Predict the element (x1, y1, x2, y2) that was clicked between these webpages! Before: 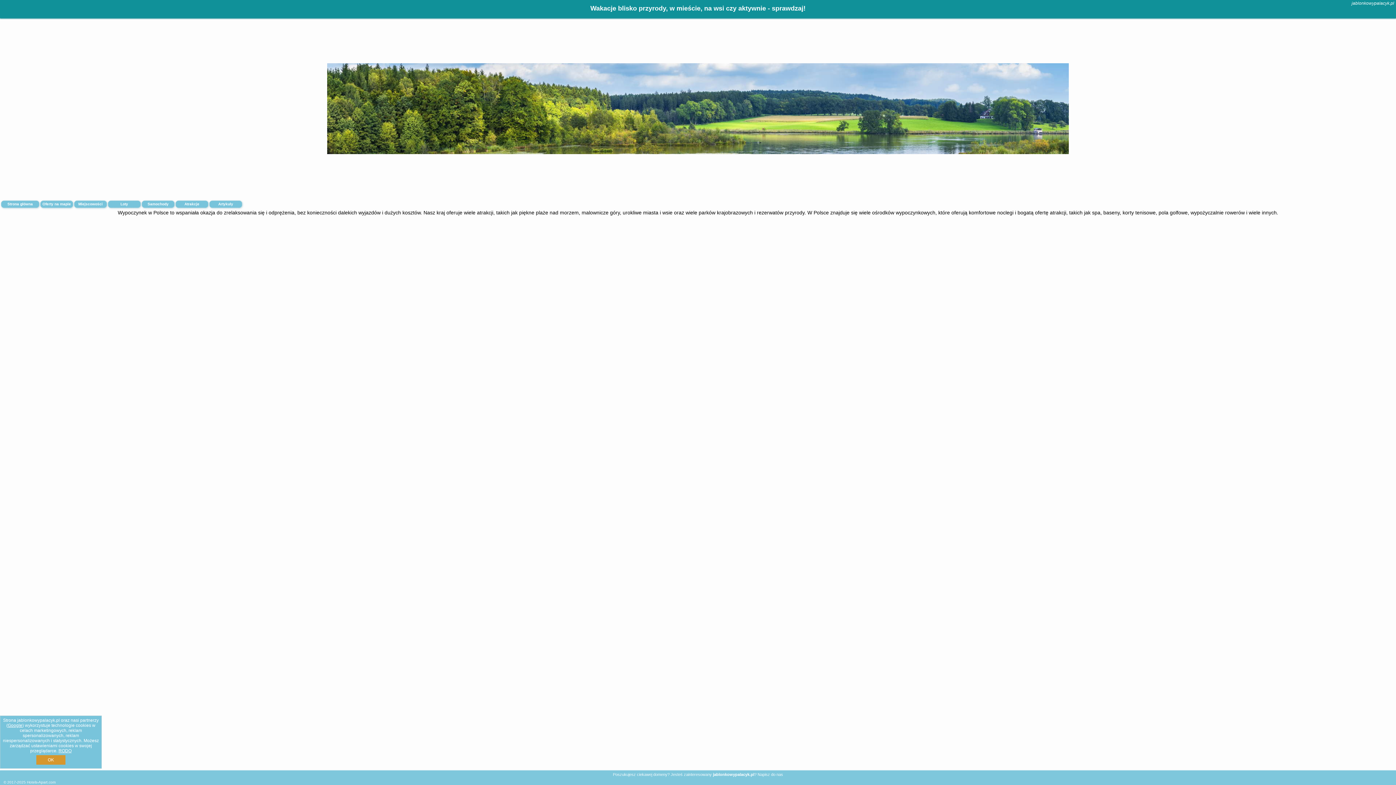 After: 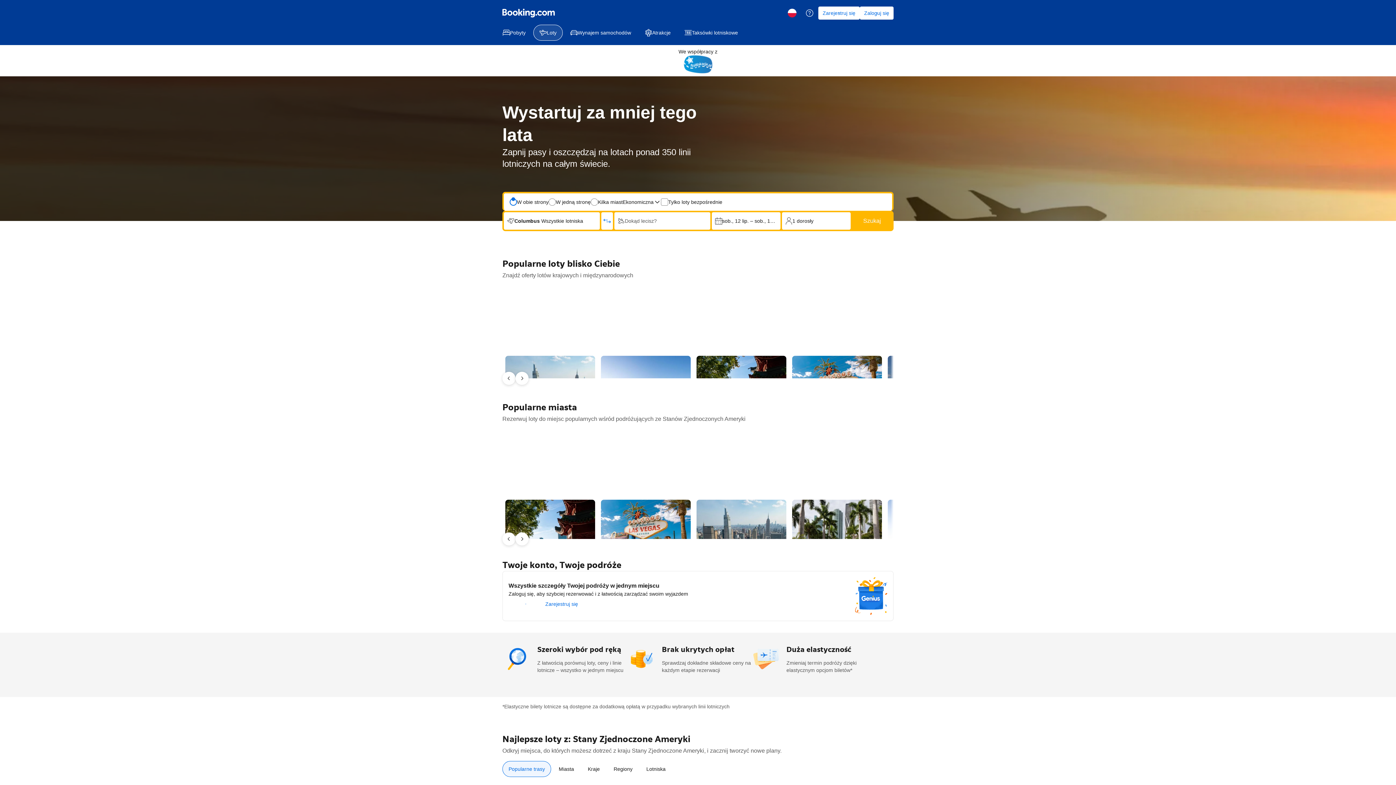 Action: label: Loty bbox: (108, 200, 140, 208)